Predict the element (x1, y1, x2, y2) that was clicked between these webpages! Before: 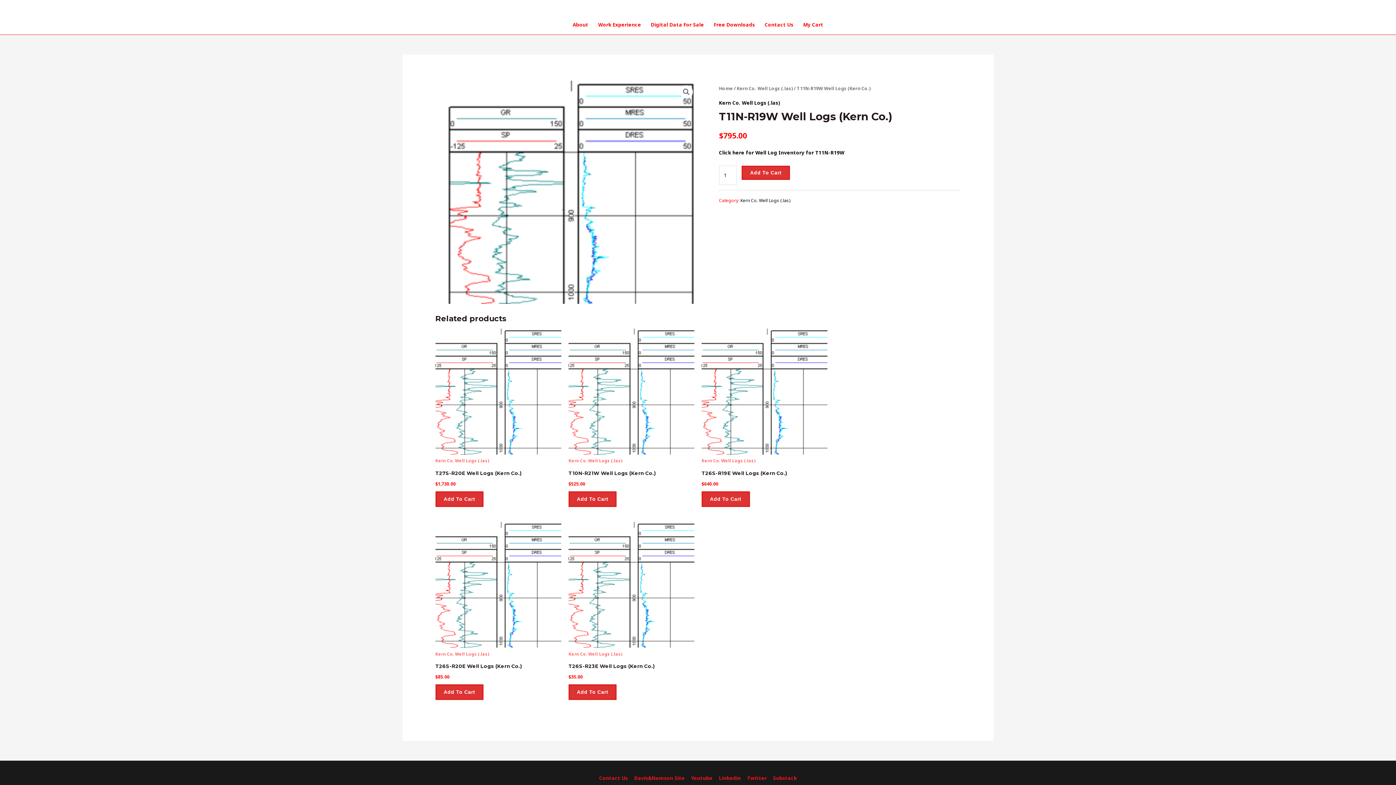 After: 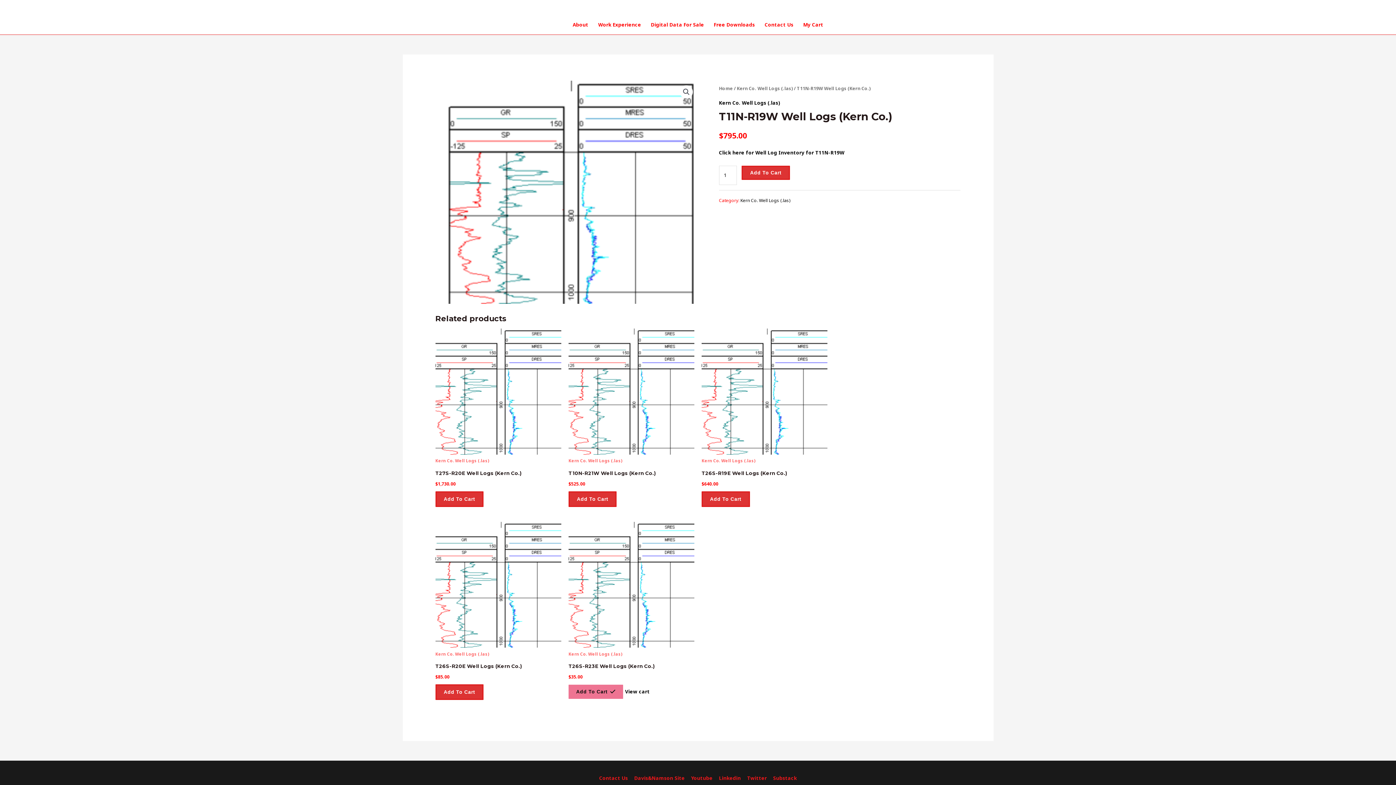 Action: bbox: (568, 684, 616, 700) label: Add to cart: “T26S-R23E Well Logs (Kern Co.)”